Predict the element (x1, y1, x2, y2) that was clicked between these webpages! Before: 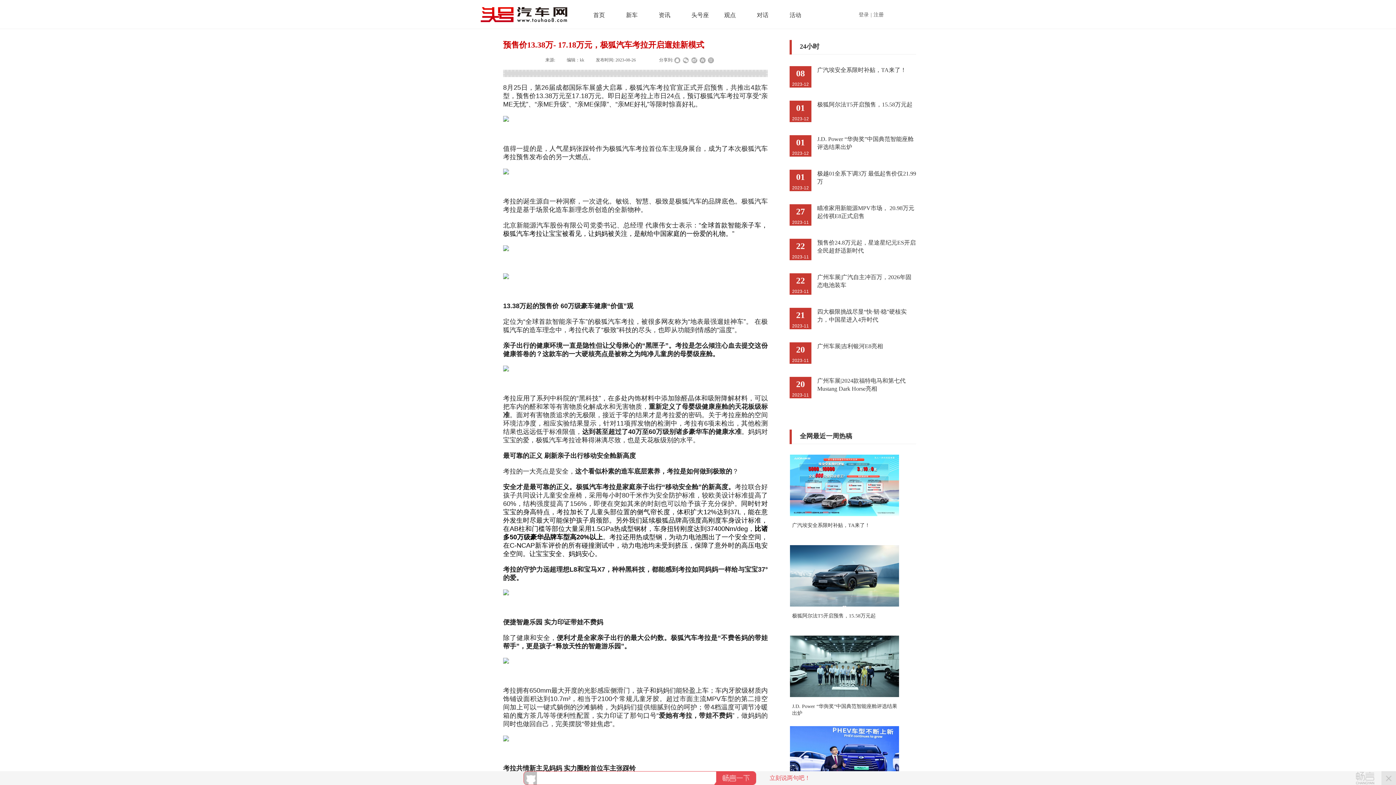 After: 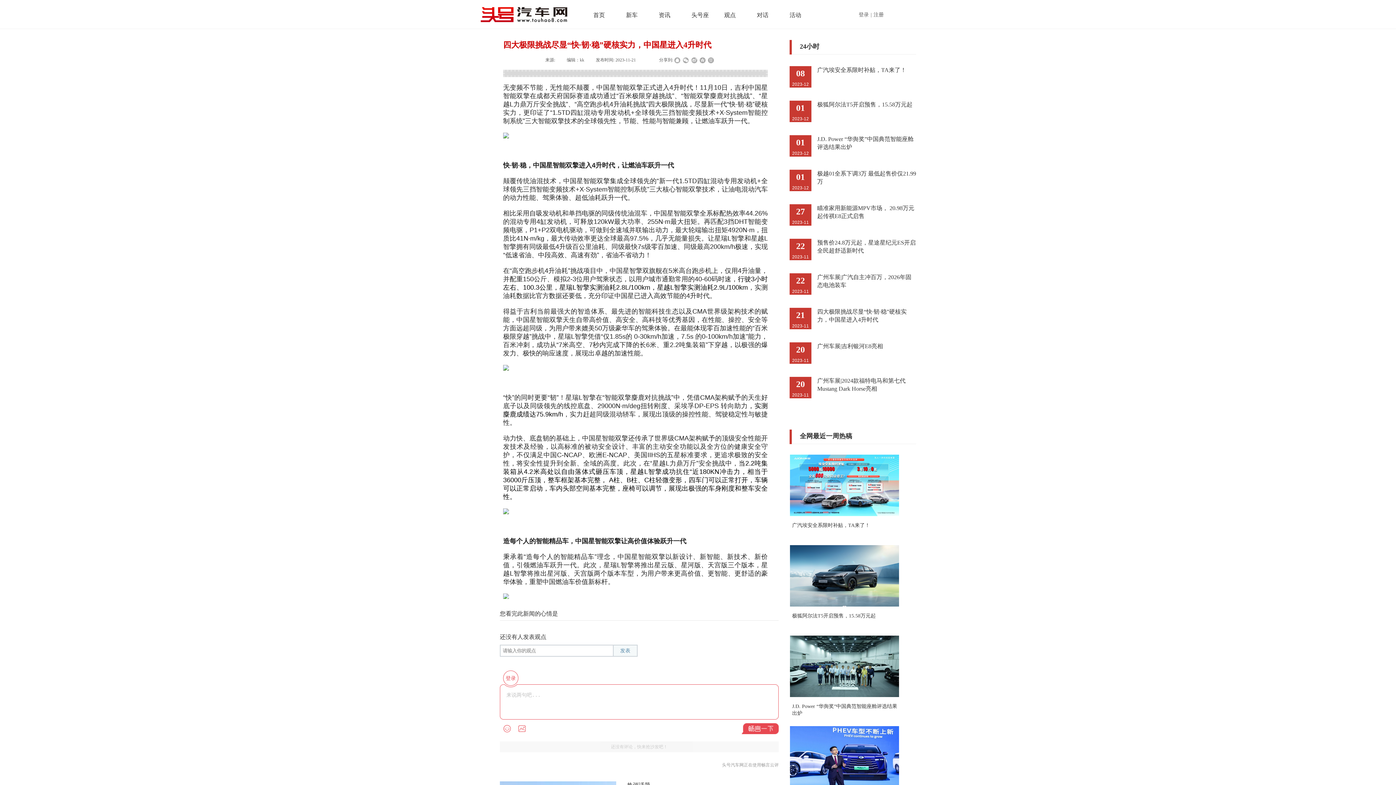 Action: label: 四大极限挑战尽显“快·韧·稳”硬核实力，中国星进入4升时代 bbox: (817, 308, 916, 324)